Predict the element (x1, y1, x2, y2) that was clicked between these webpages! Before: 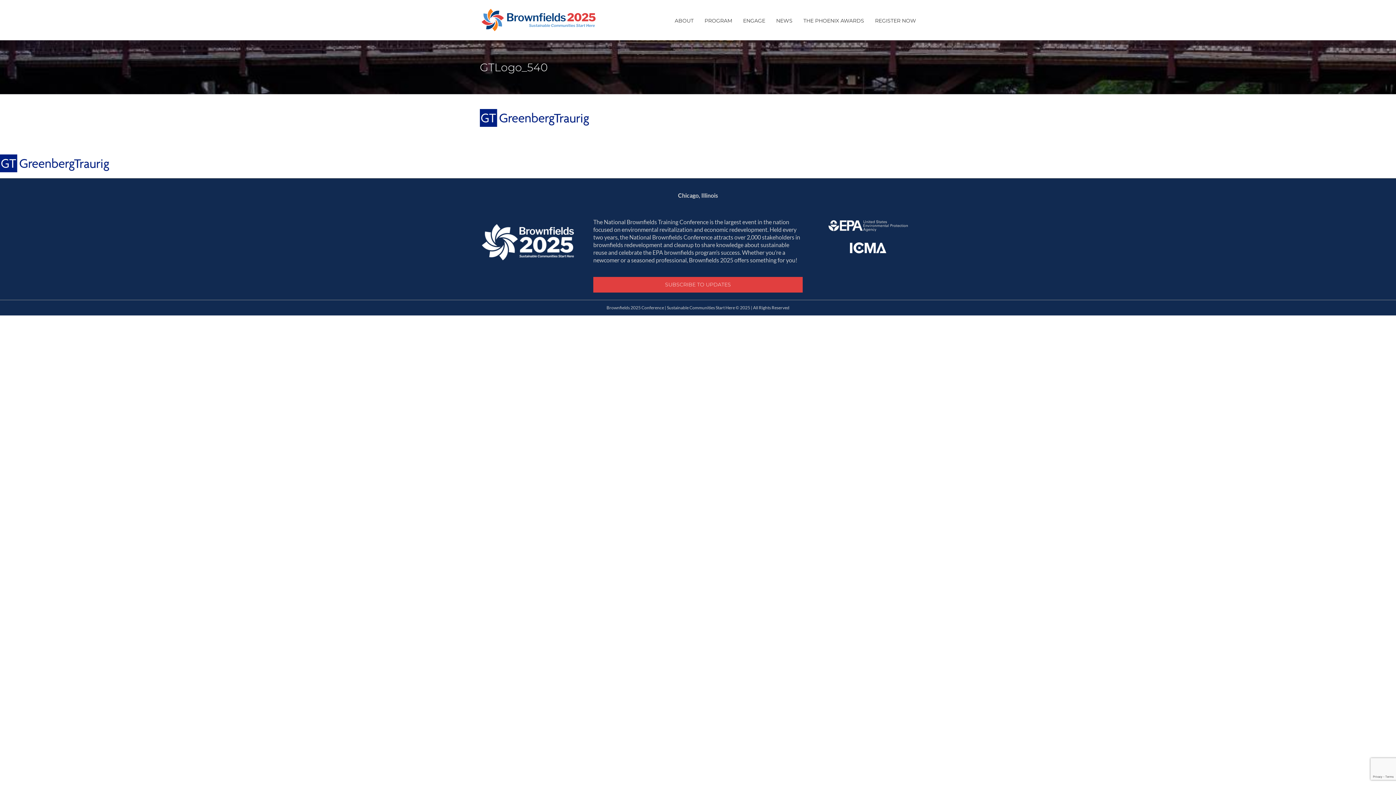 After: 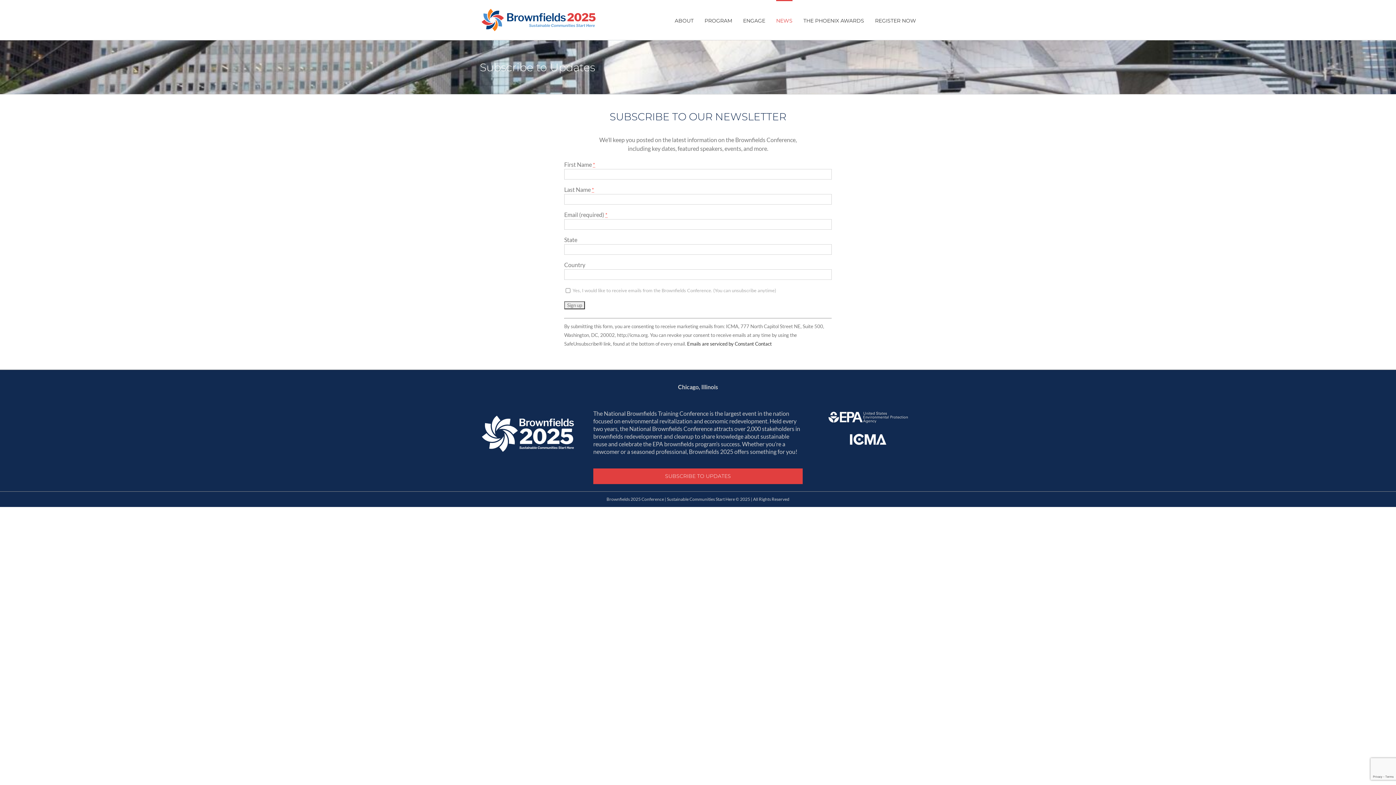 Action: label: SUBSCRIBE TO UPDATES bbox: (593, 276, 802, 292)